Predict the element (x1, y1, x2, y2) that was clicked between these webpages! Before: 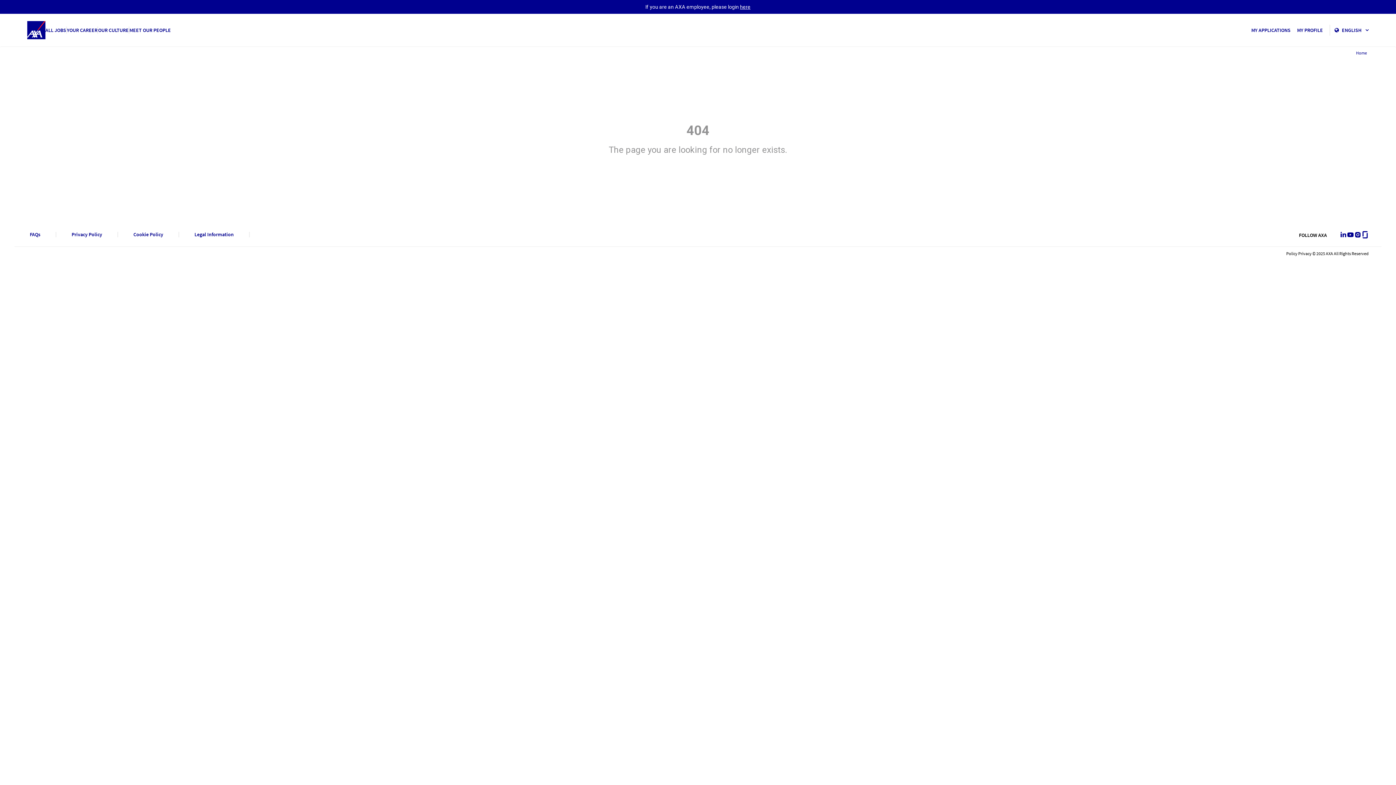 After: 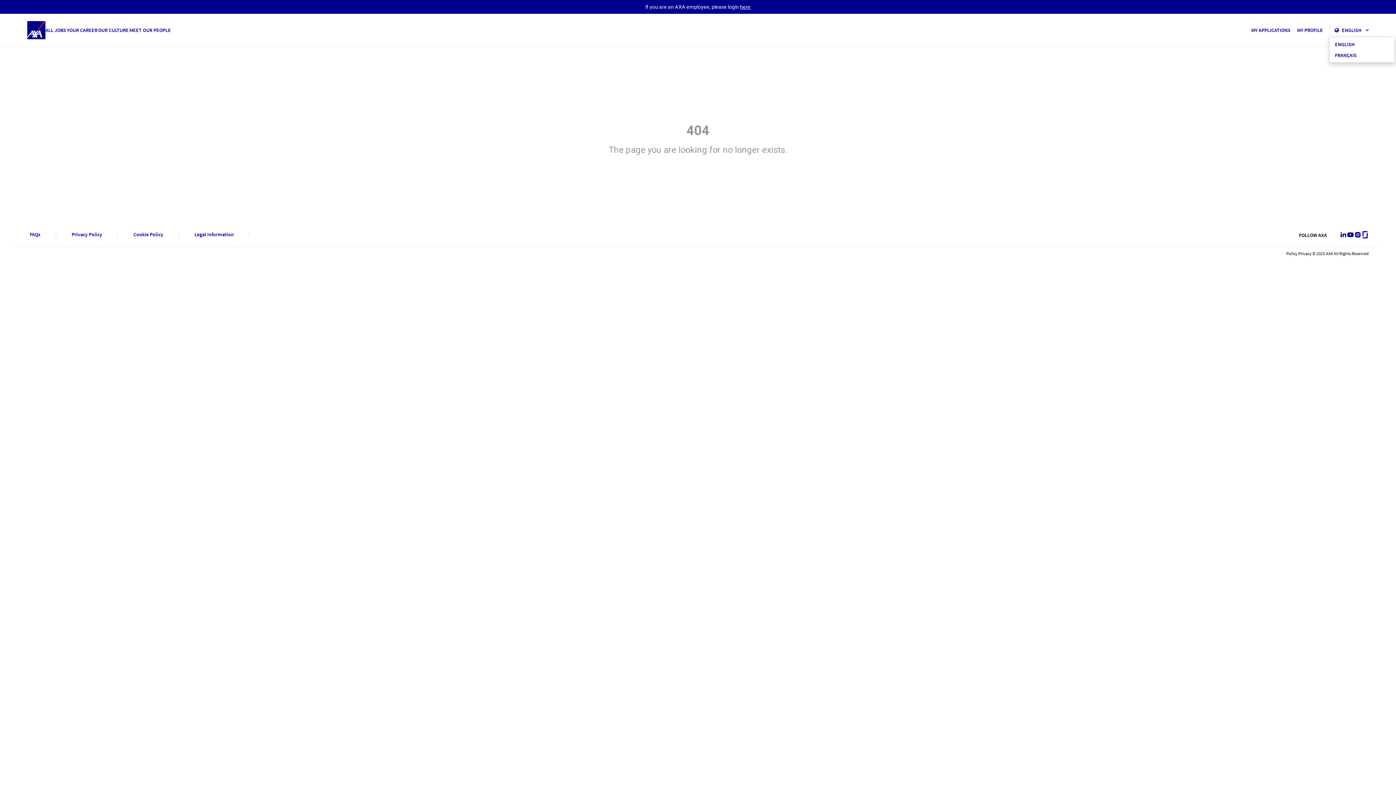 Action: label: Language options bbox: (1342, 26, 1369, 33)